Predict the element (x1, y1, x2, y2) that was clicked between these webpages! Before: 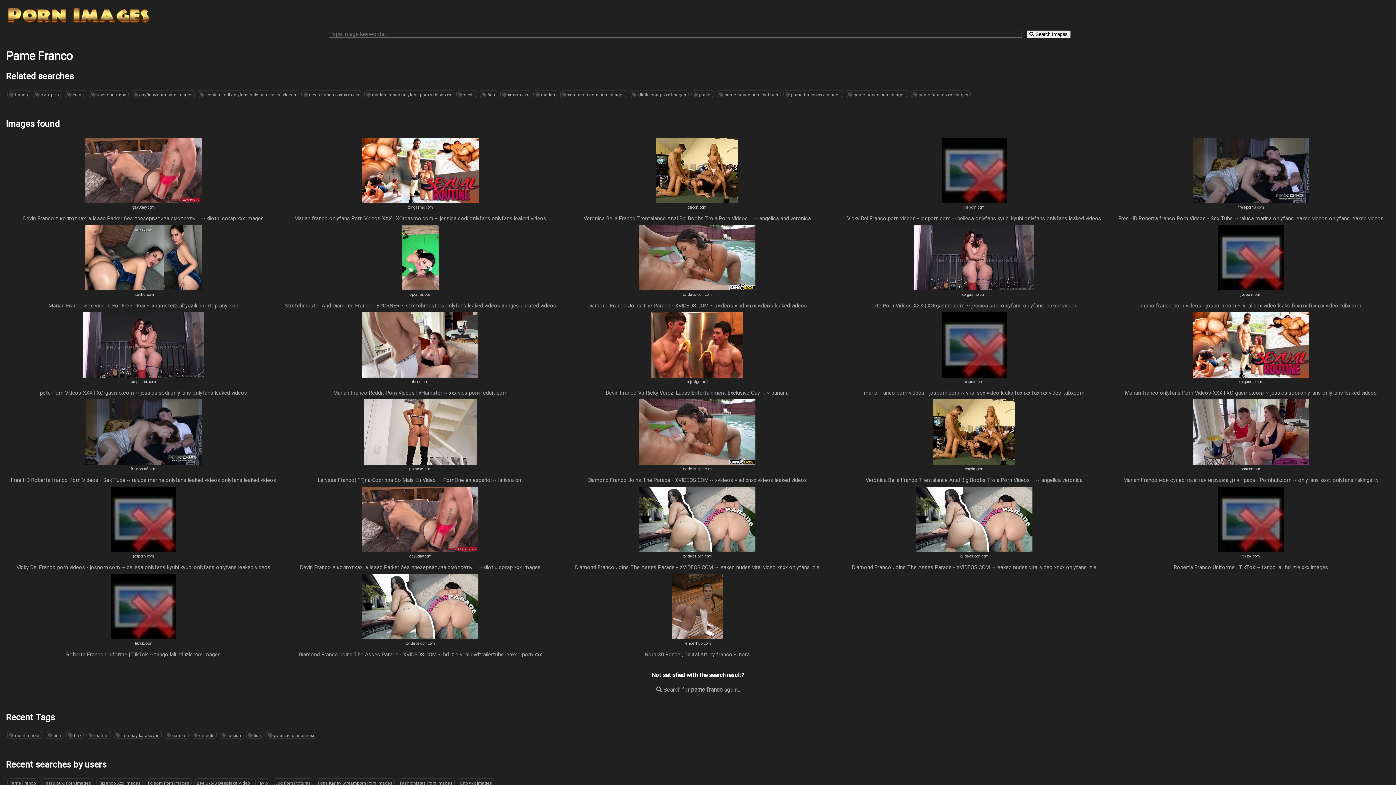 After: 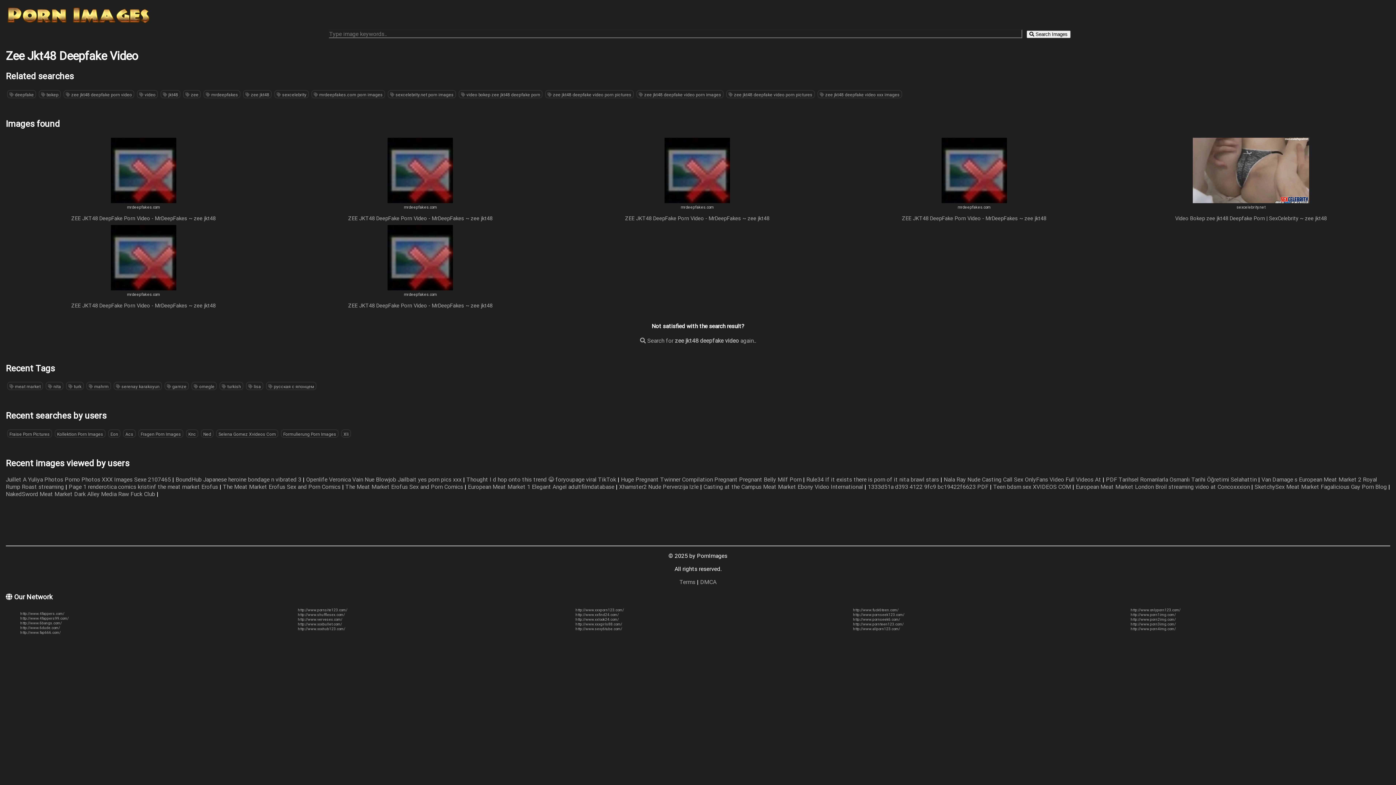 Action: label: Zee Jkt48 Deepfake Video bbox: (194, 778, 252, 788)